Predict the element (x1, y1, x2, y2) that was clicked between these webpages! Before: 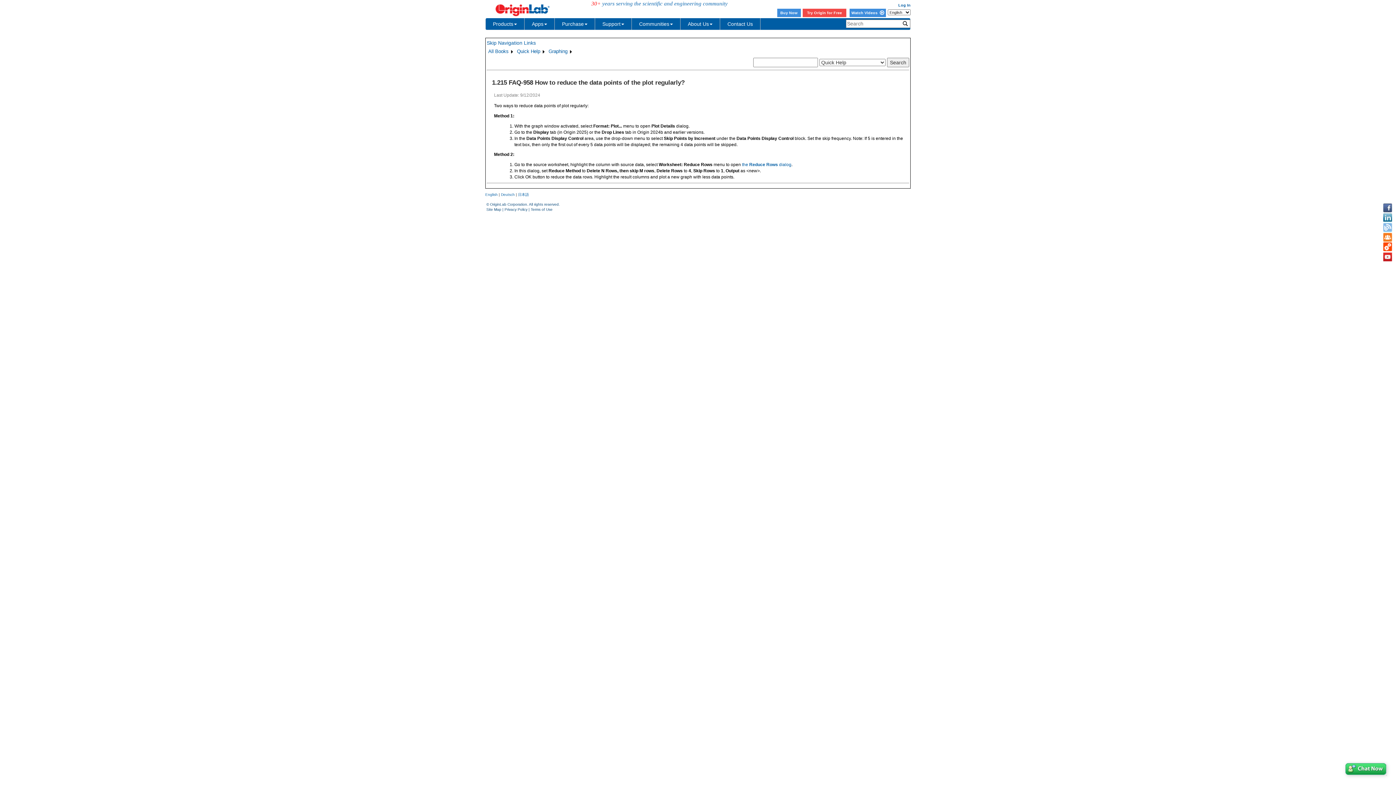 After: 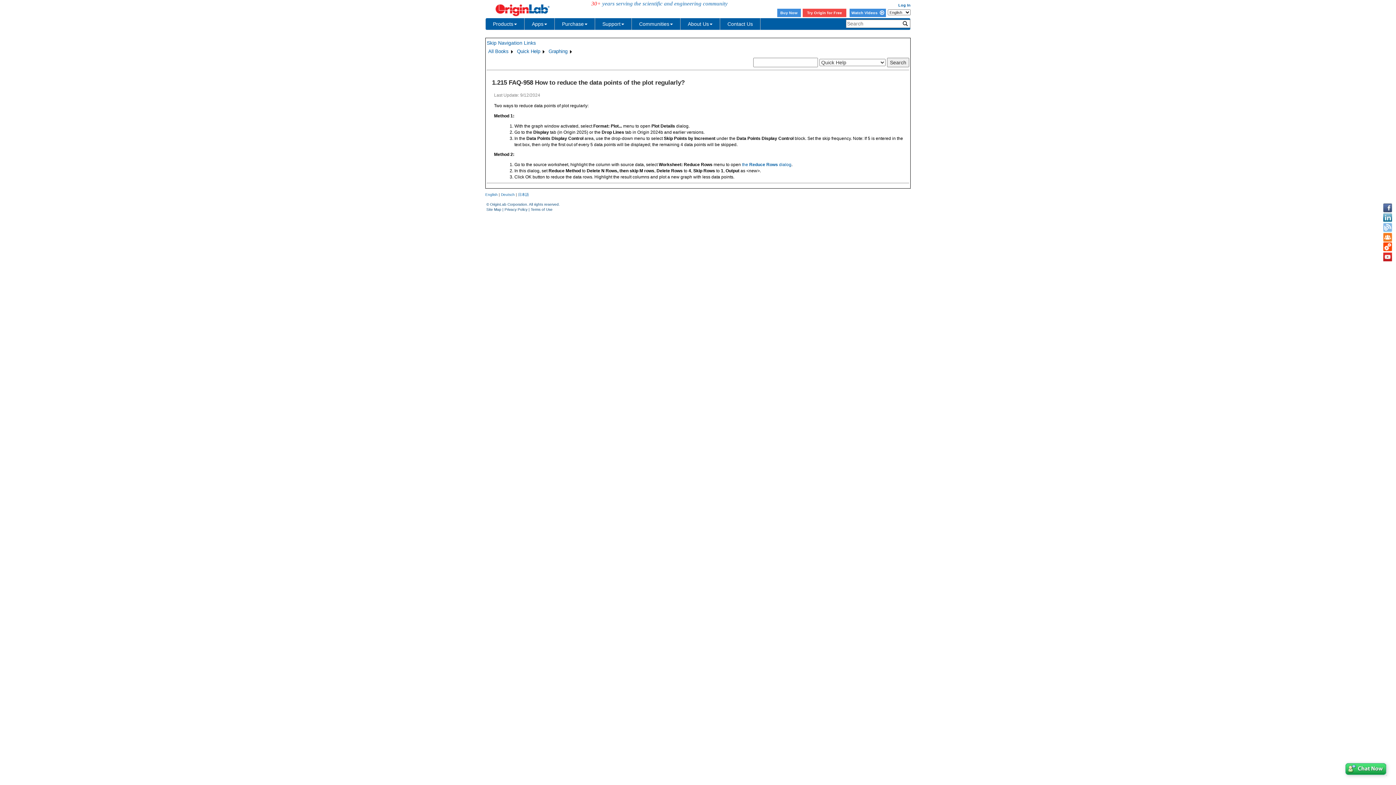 Action: bbox: (1383, 213, 1392, 222)